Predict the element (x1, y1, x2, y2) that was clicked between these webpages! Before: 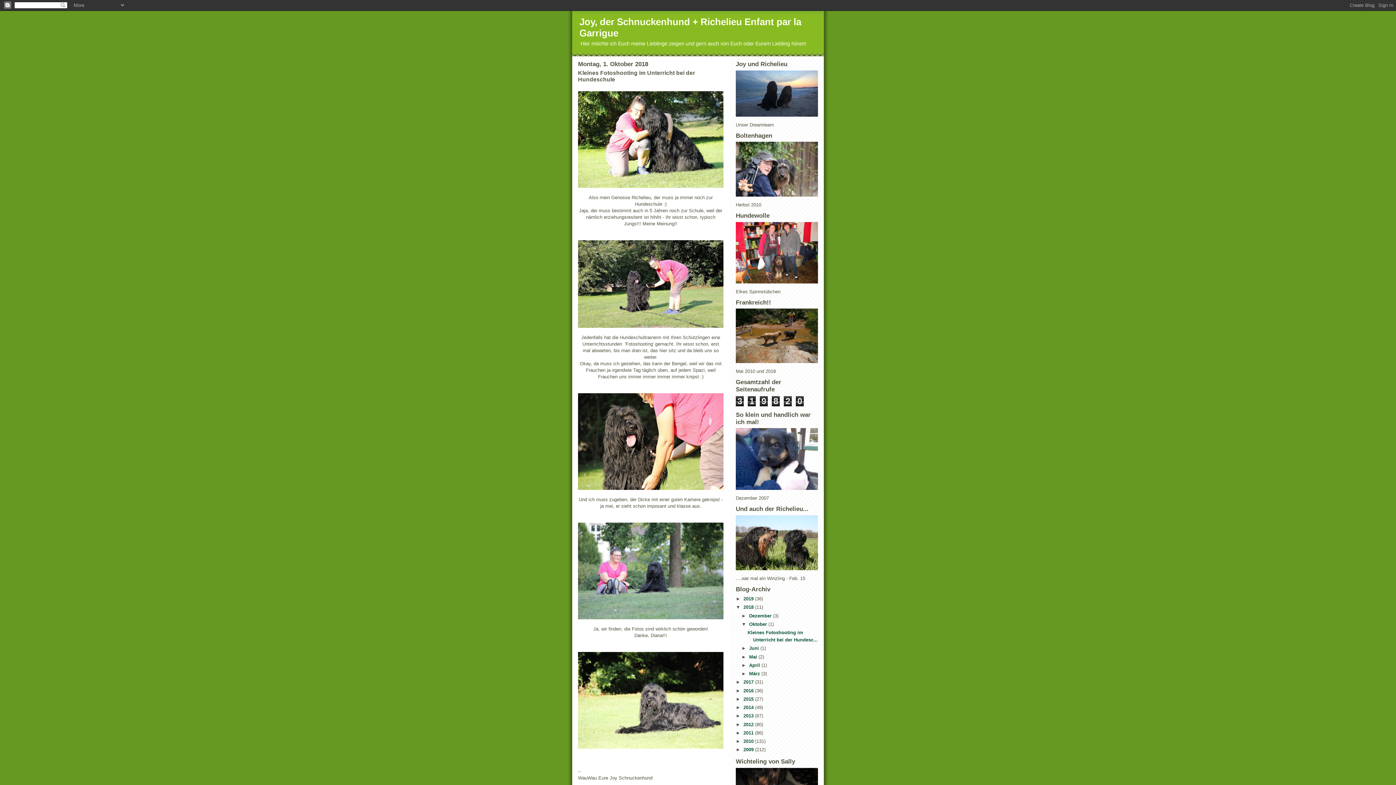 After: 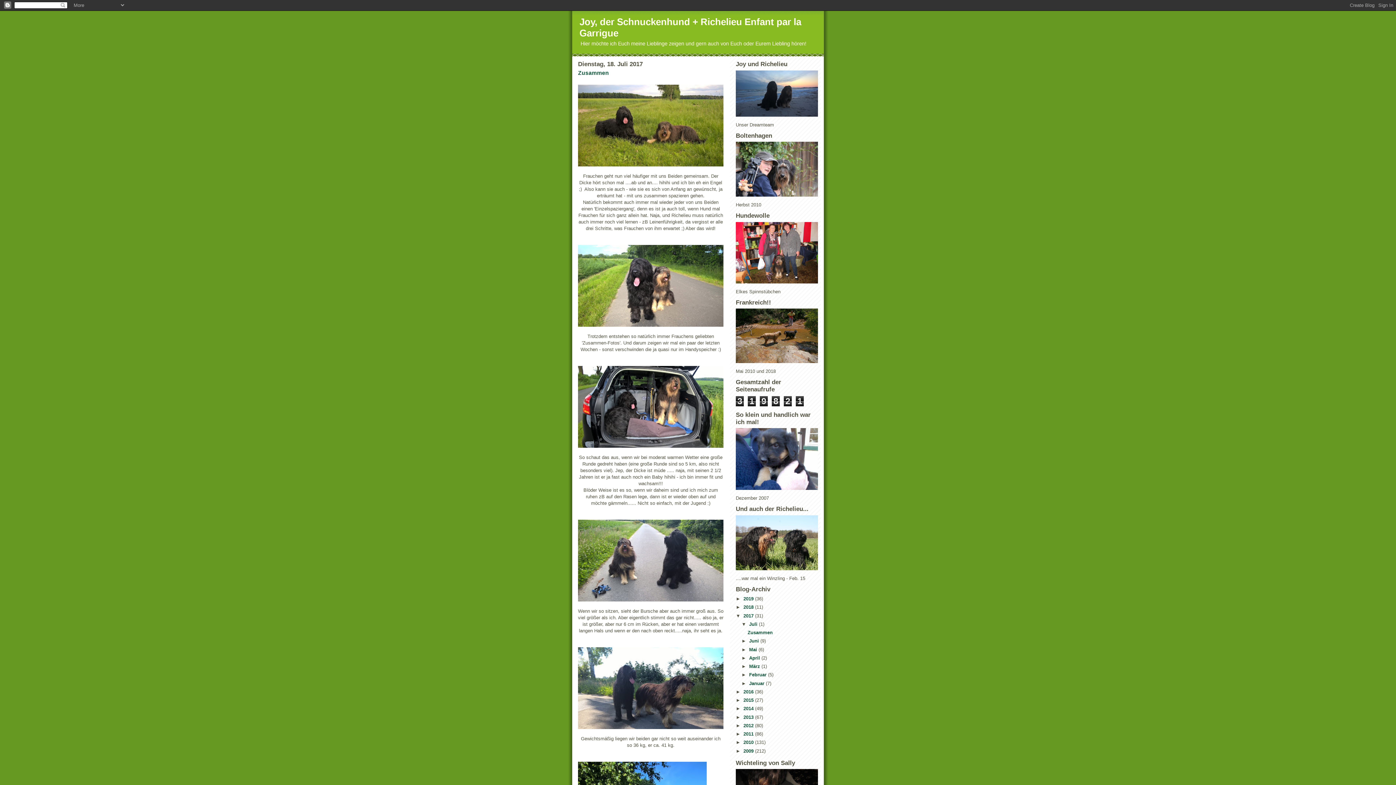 Action: label: 2017  bbox: (743, 679, 755, 685)